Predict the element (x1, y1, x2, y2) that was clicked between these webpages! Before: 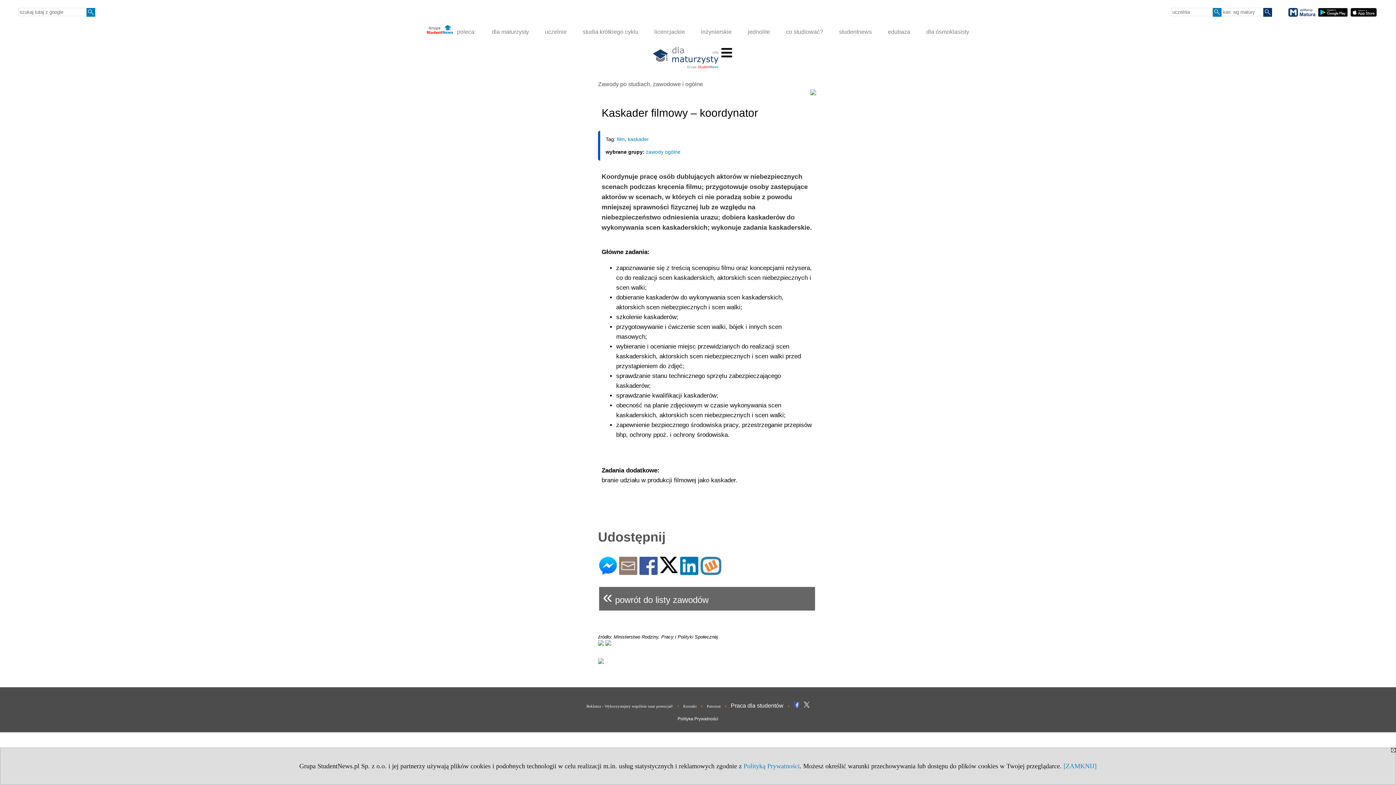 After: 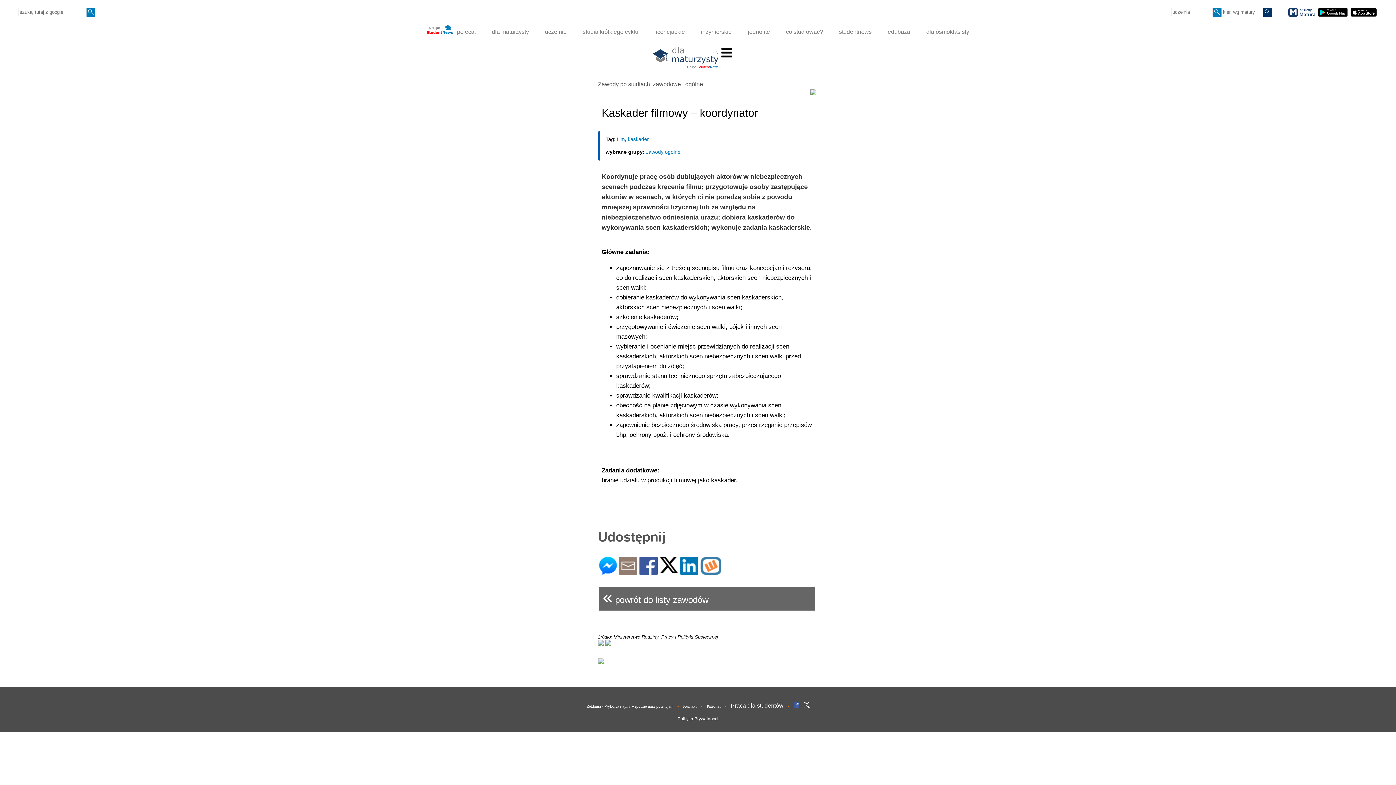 Action: label: [ZAMKNIJ] bbox: (1063, 762, 1096, 770)